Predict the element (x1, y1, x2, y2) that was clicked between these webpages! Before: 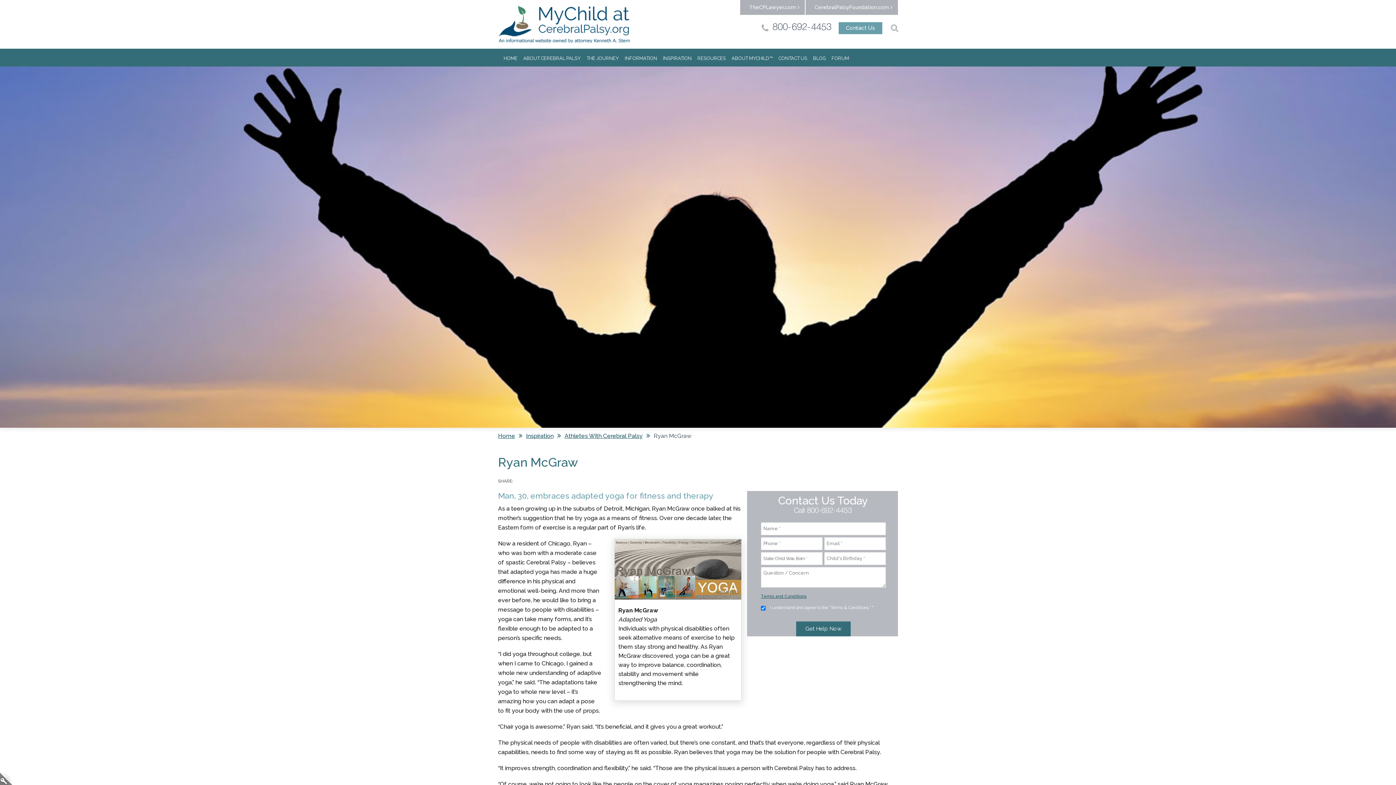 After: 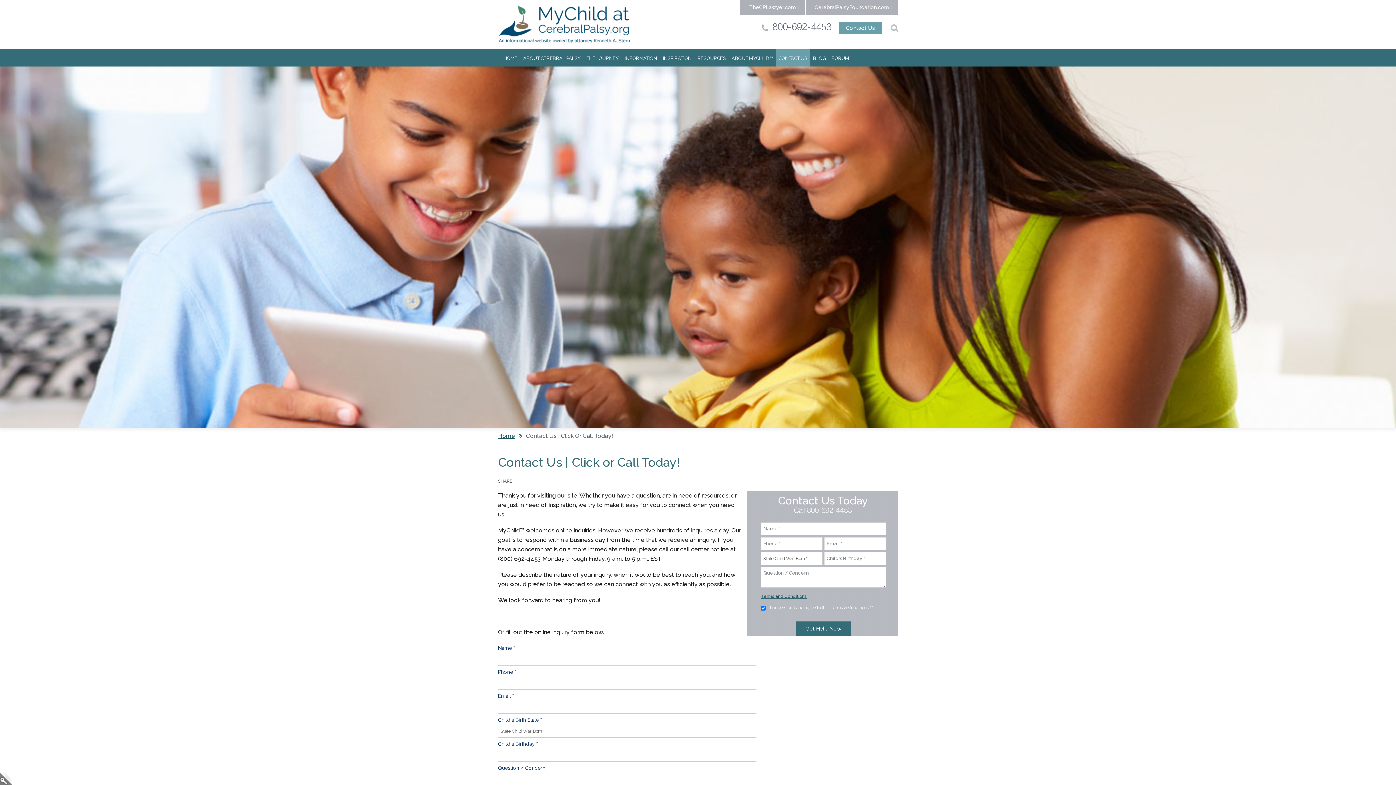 Action: bbox: (775, 48, 810, 66) label: CONTACT US